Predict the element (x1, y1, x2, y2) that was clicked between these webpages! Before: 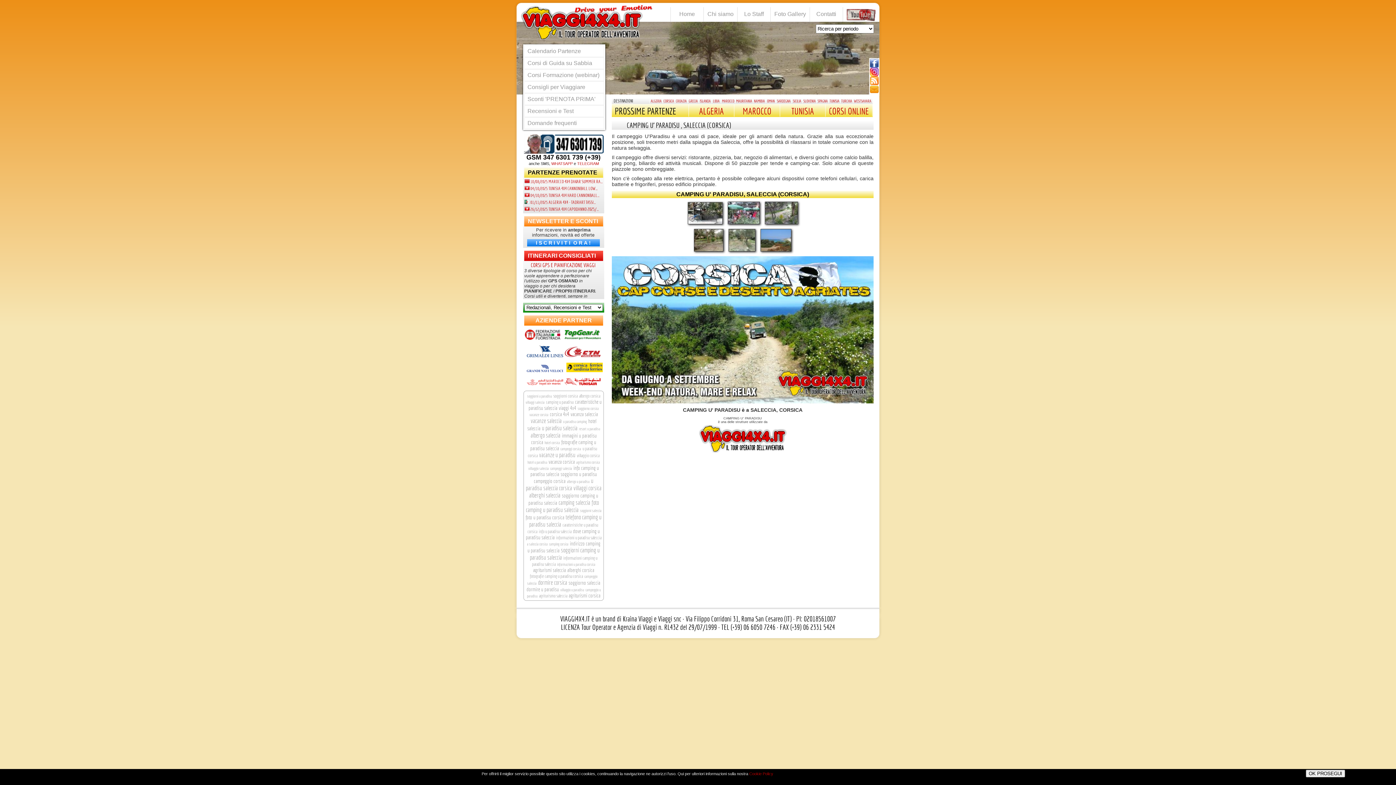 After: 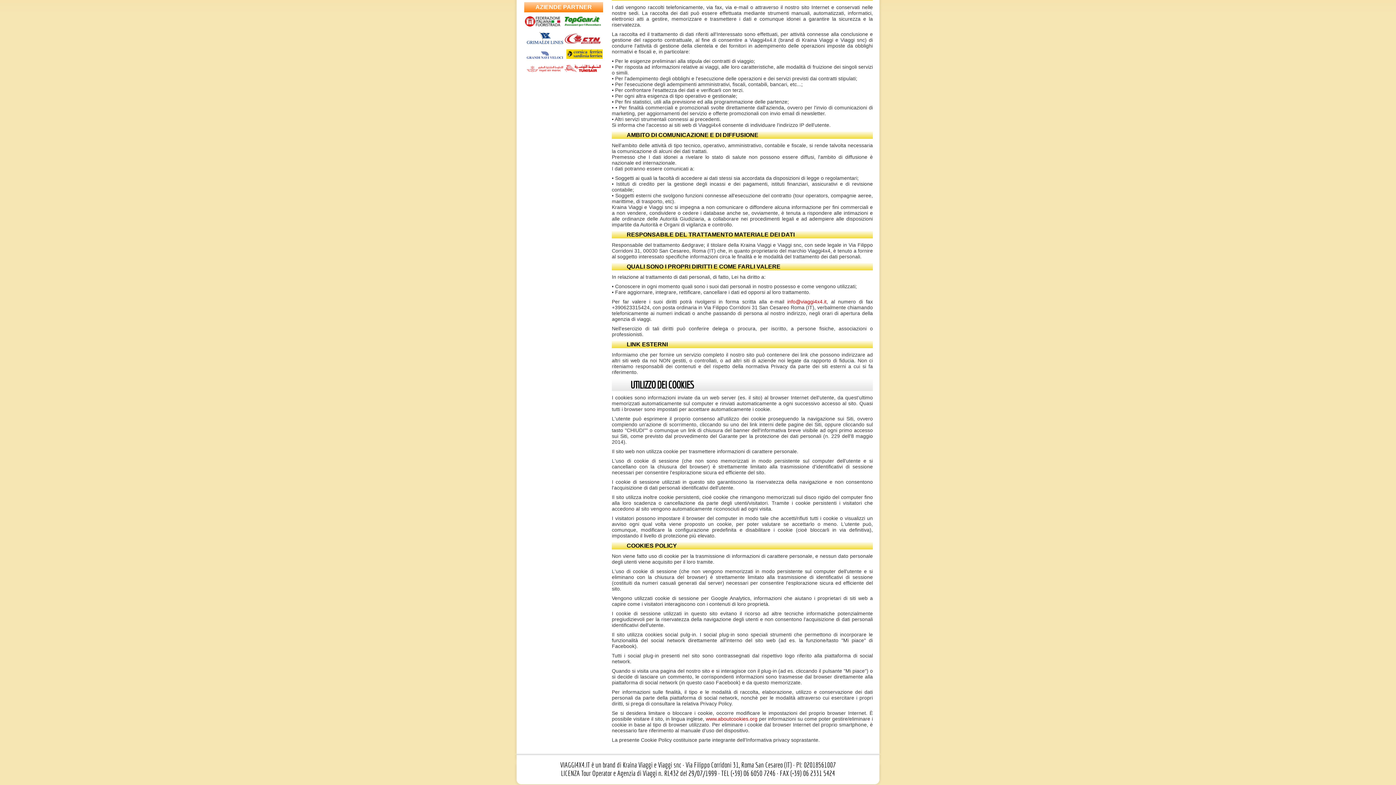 Action: bbox: (749, 772, 773, 776) label: Cookie Policy